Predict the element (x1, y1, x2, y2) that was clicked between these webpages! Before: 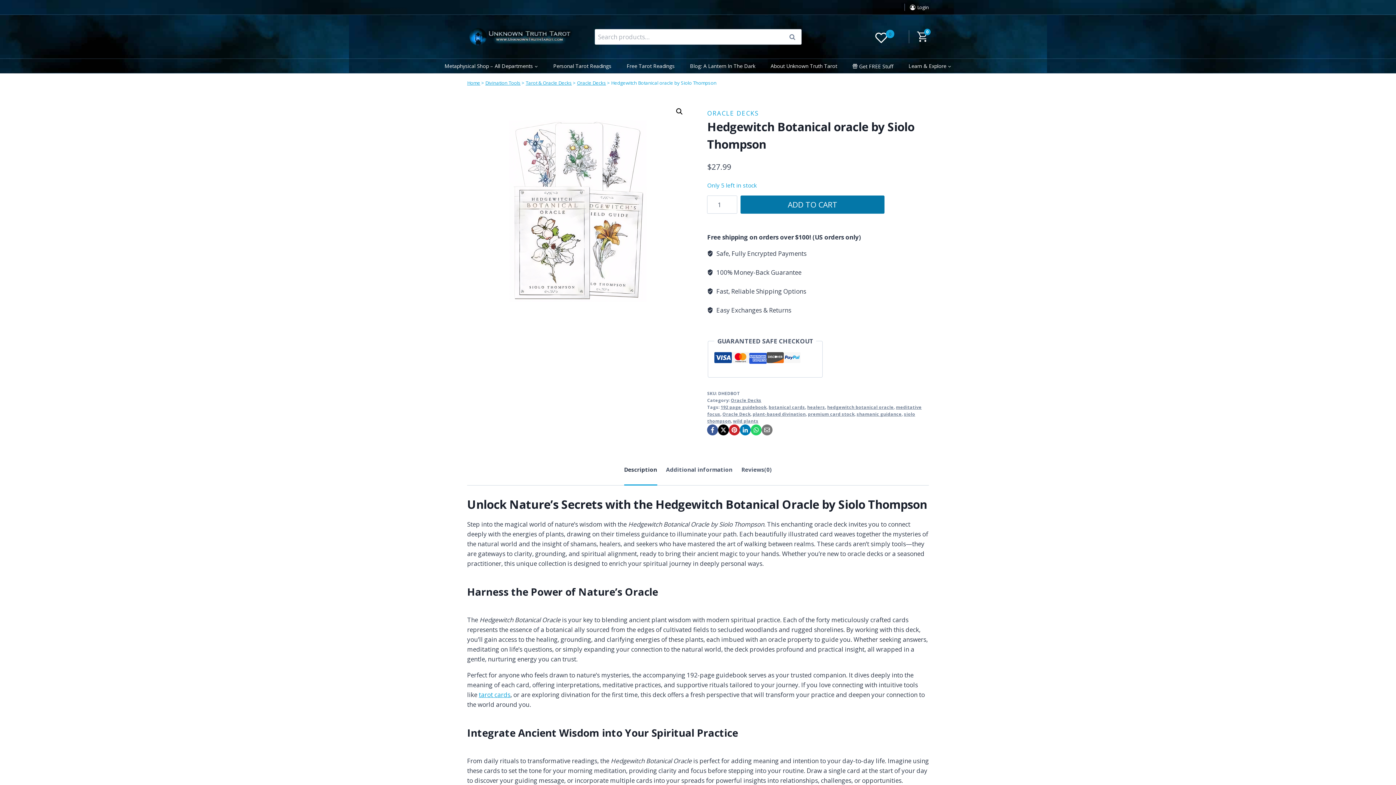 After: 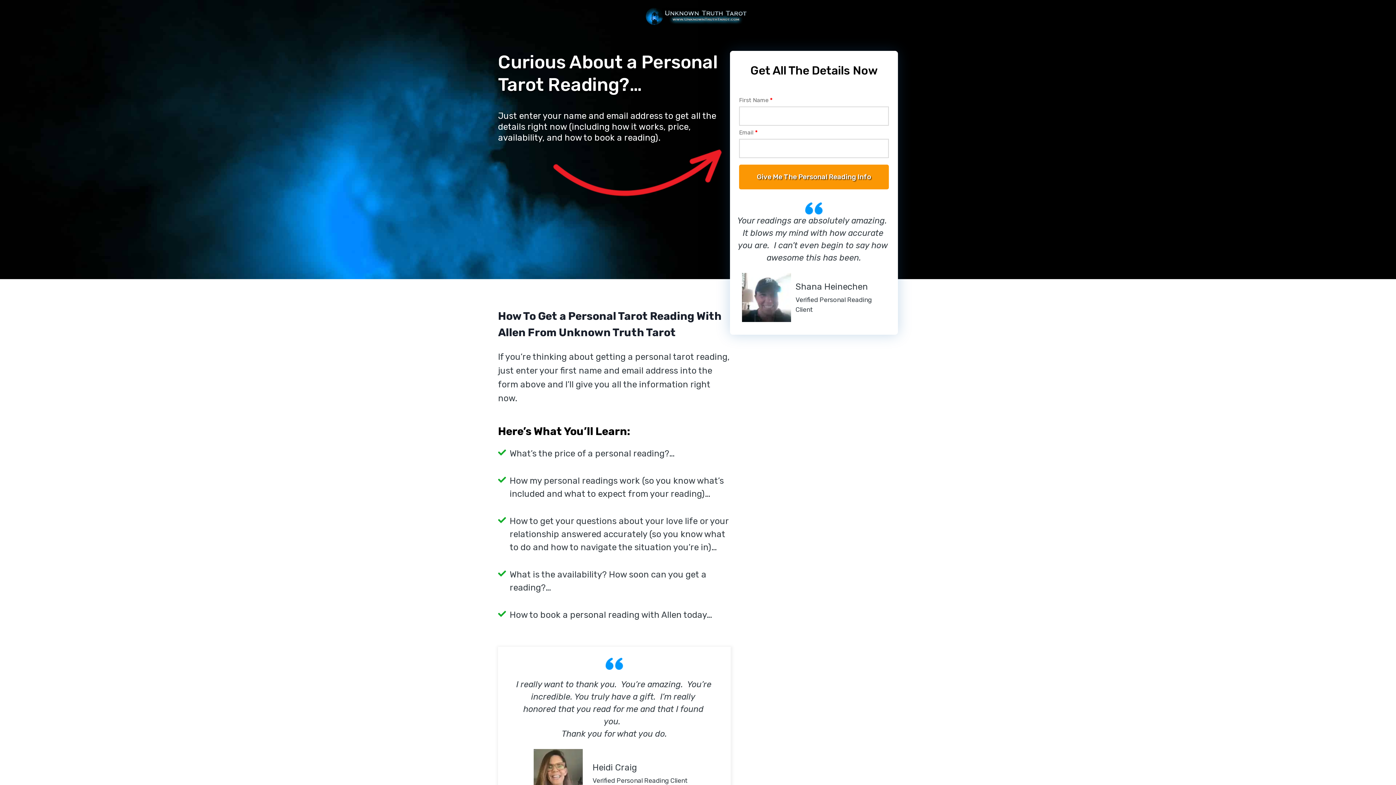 Action: label: Personal Tarot Readings bbox: (545, 59, 619, 72)